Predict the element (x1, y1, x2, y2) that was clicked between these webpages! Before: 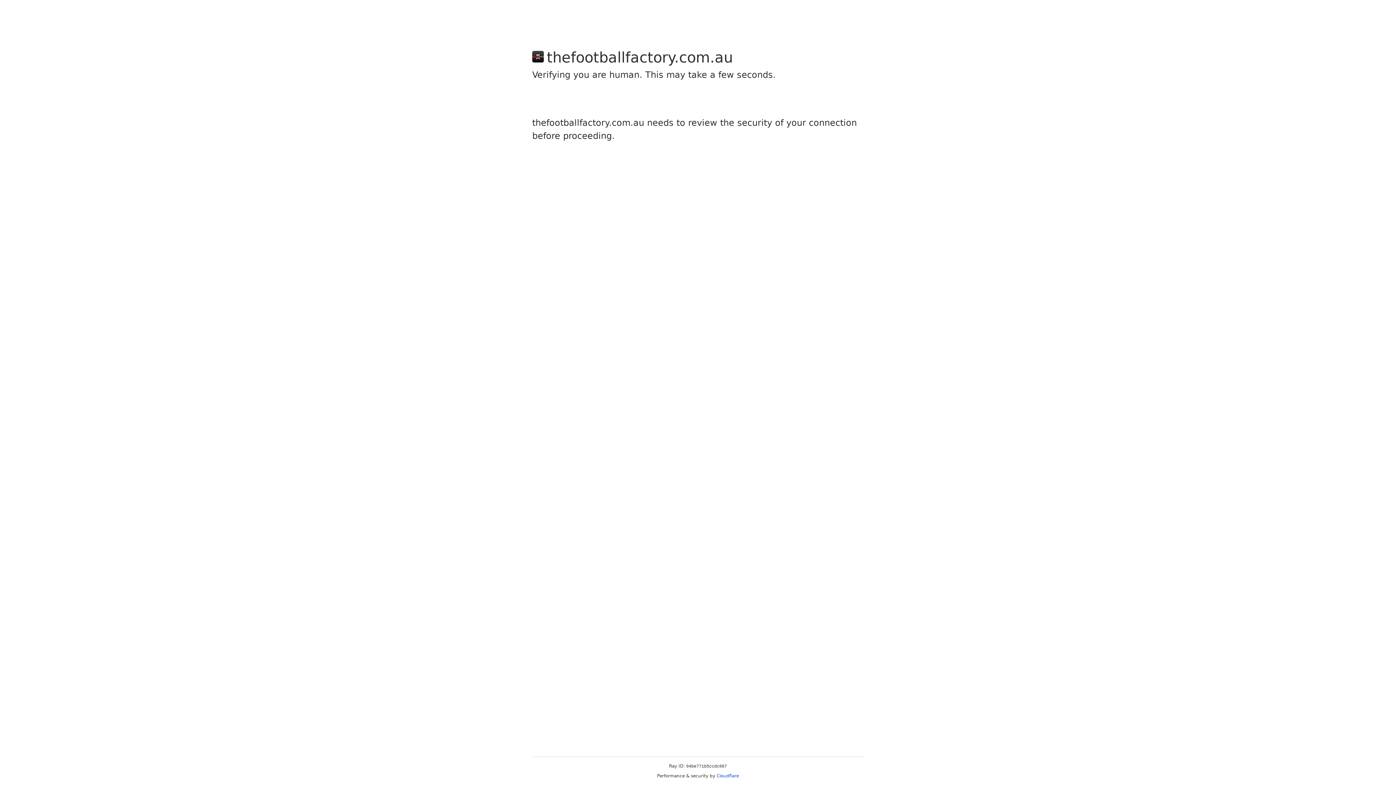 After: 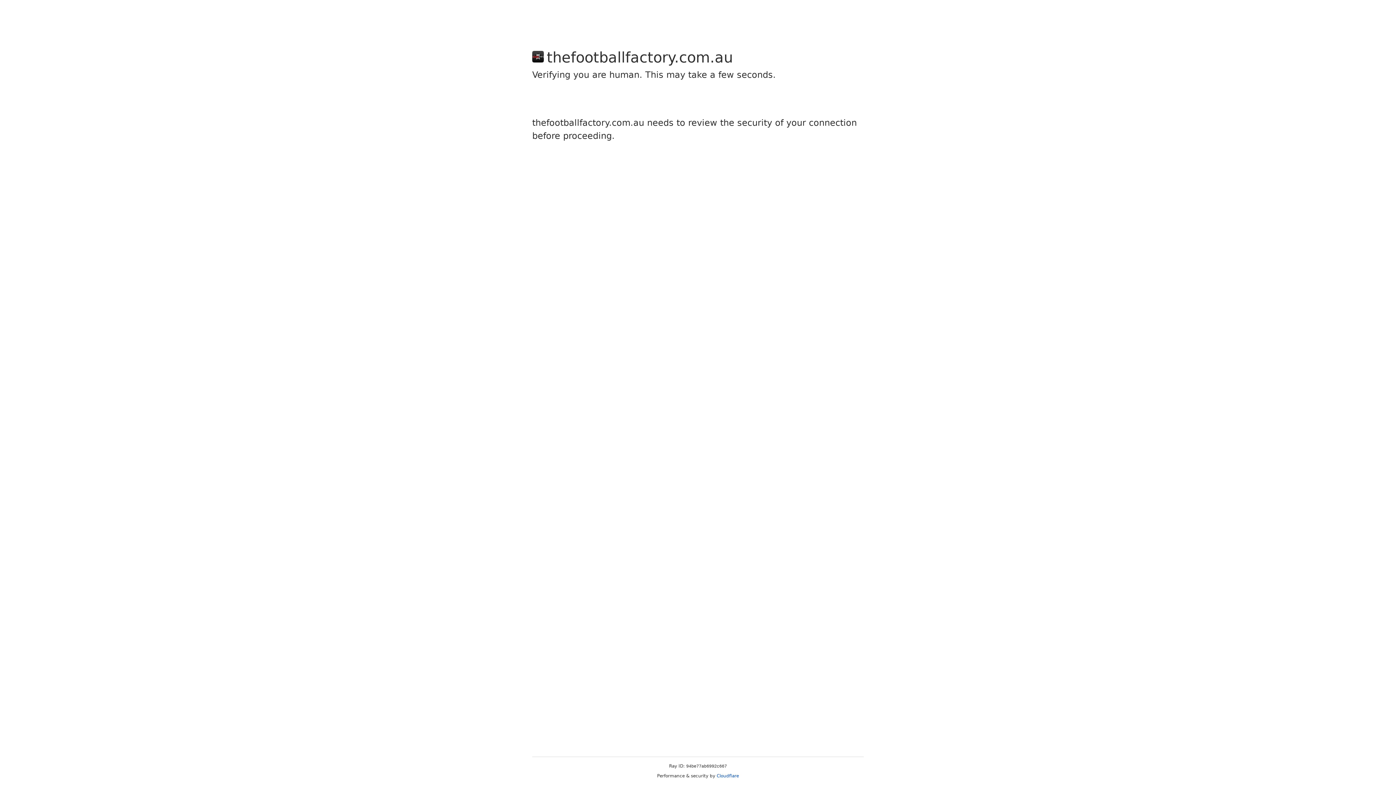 Action: label: Cloudflare bbox: (716, 773, 739, 778)